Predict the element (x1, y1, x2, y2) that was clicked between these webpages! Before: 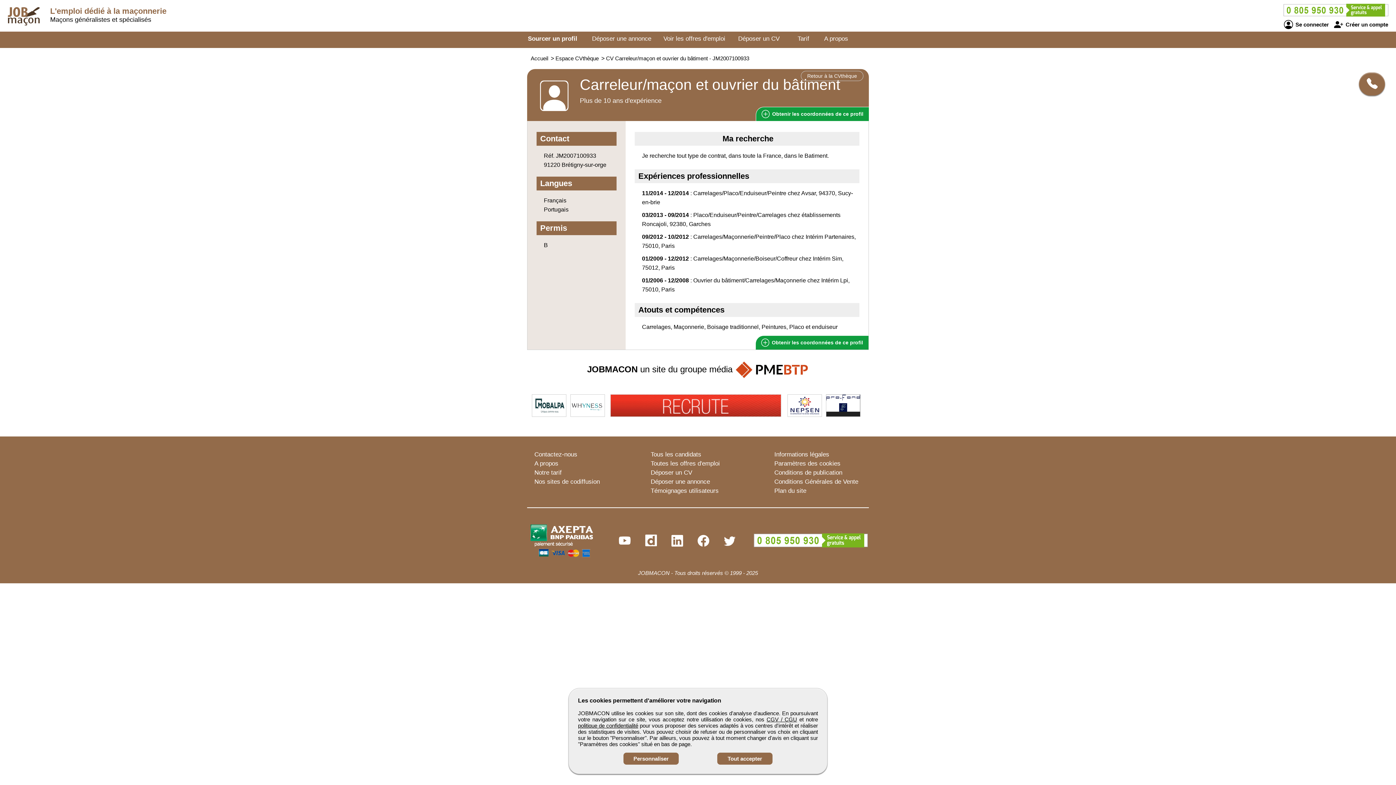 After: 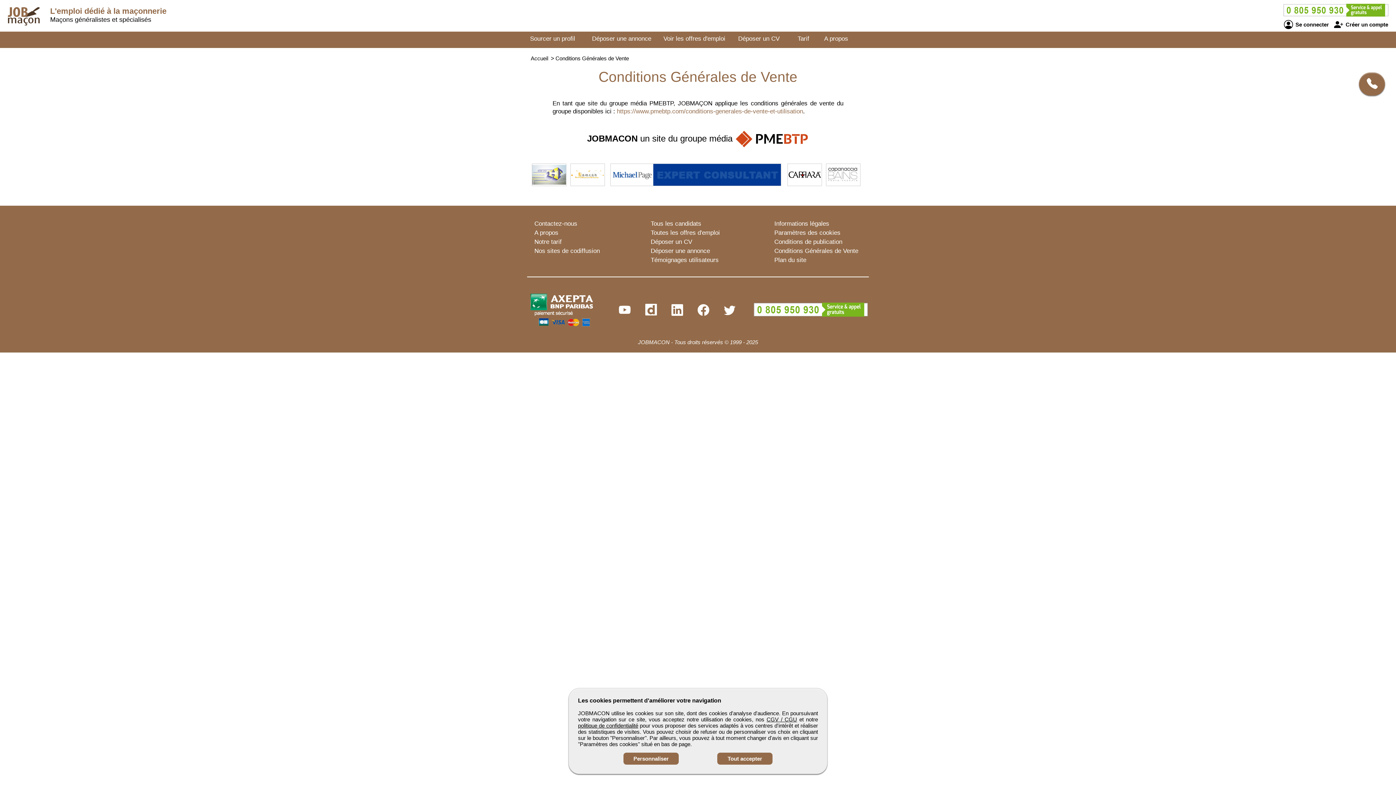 Action: label: Conditions Générales de Vente bbox: (774, 478, 858, 485)